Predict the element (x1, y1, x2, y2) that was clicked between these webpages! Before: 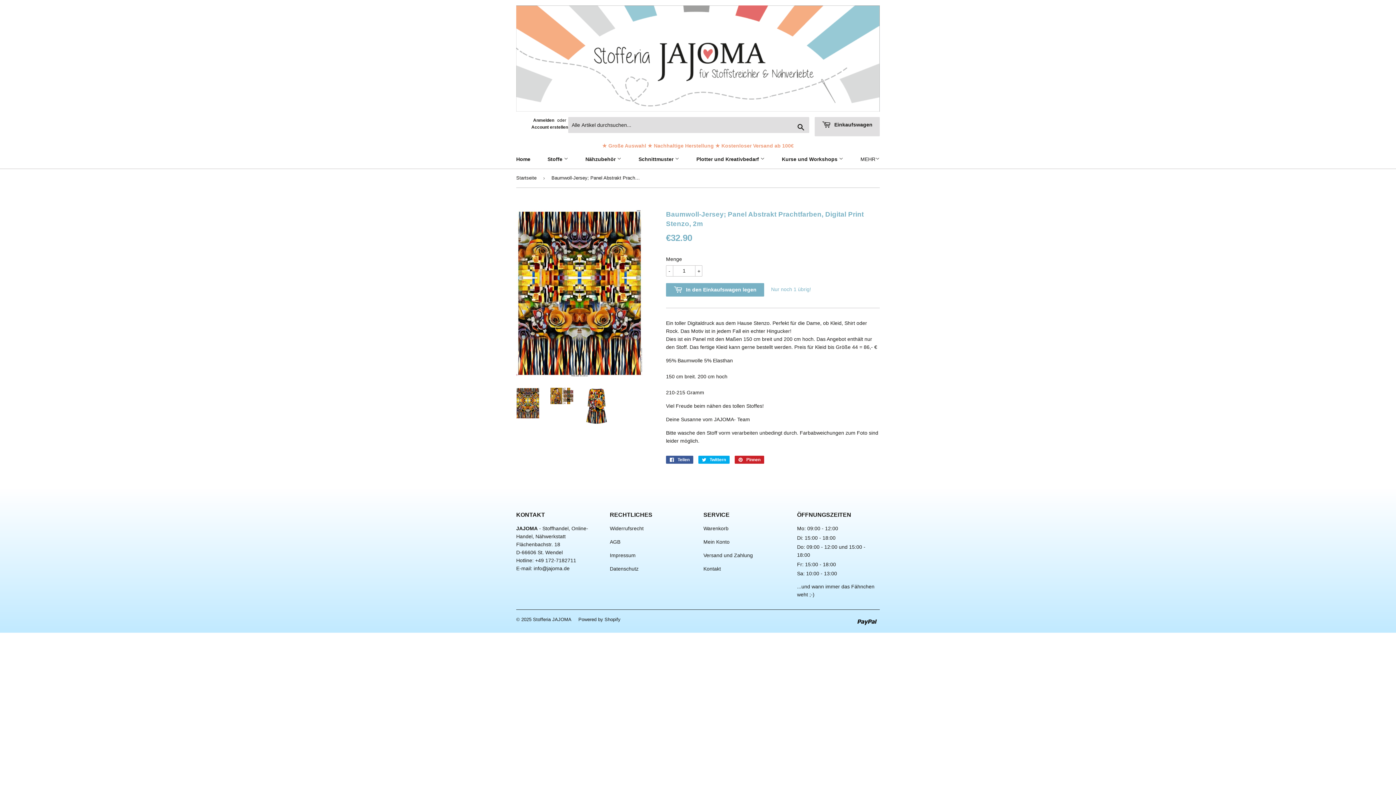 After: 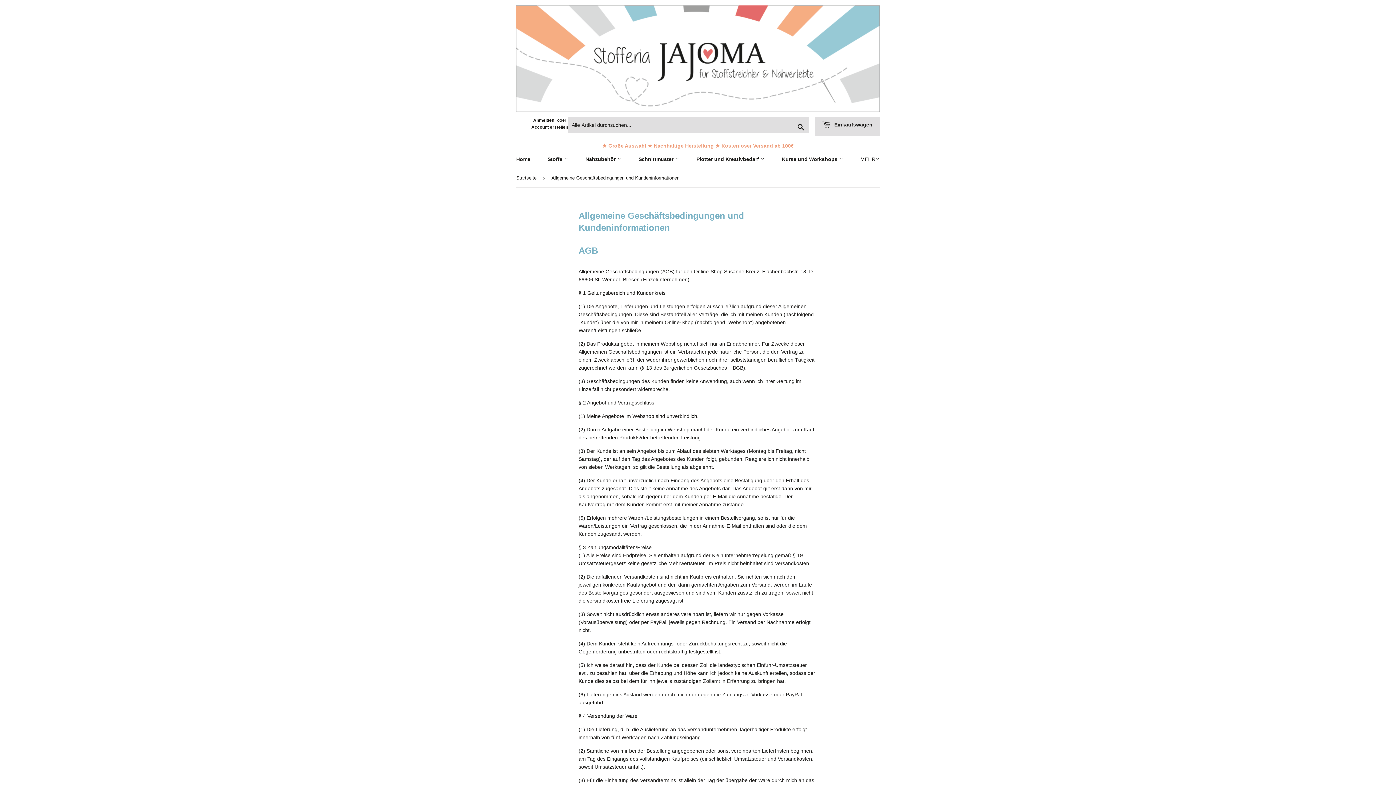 Action: label: AGB bbox: (610, 539, 620, 545)